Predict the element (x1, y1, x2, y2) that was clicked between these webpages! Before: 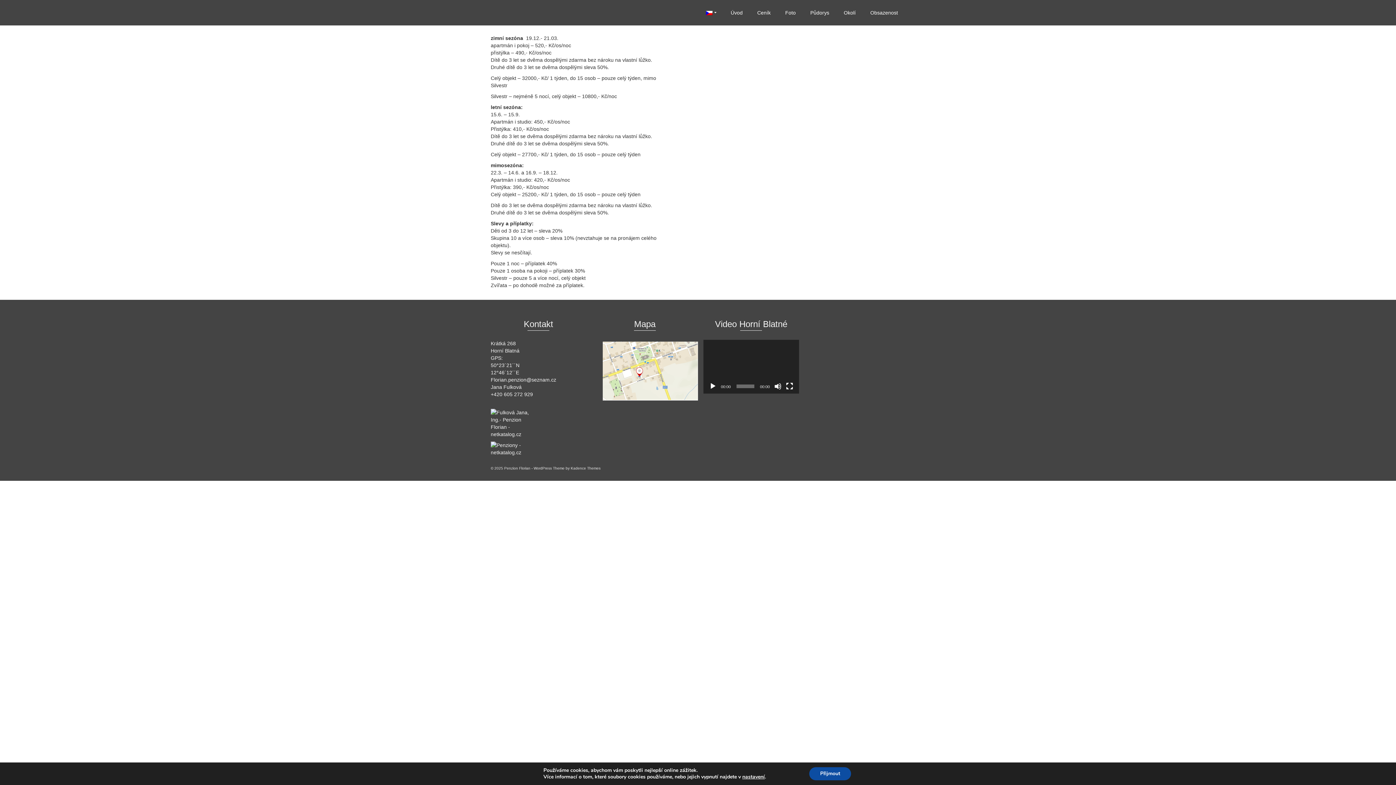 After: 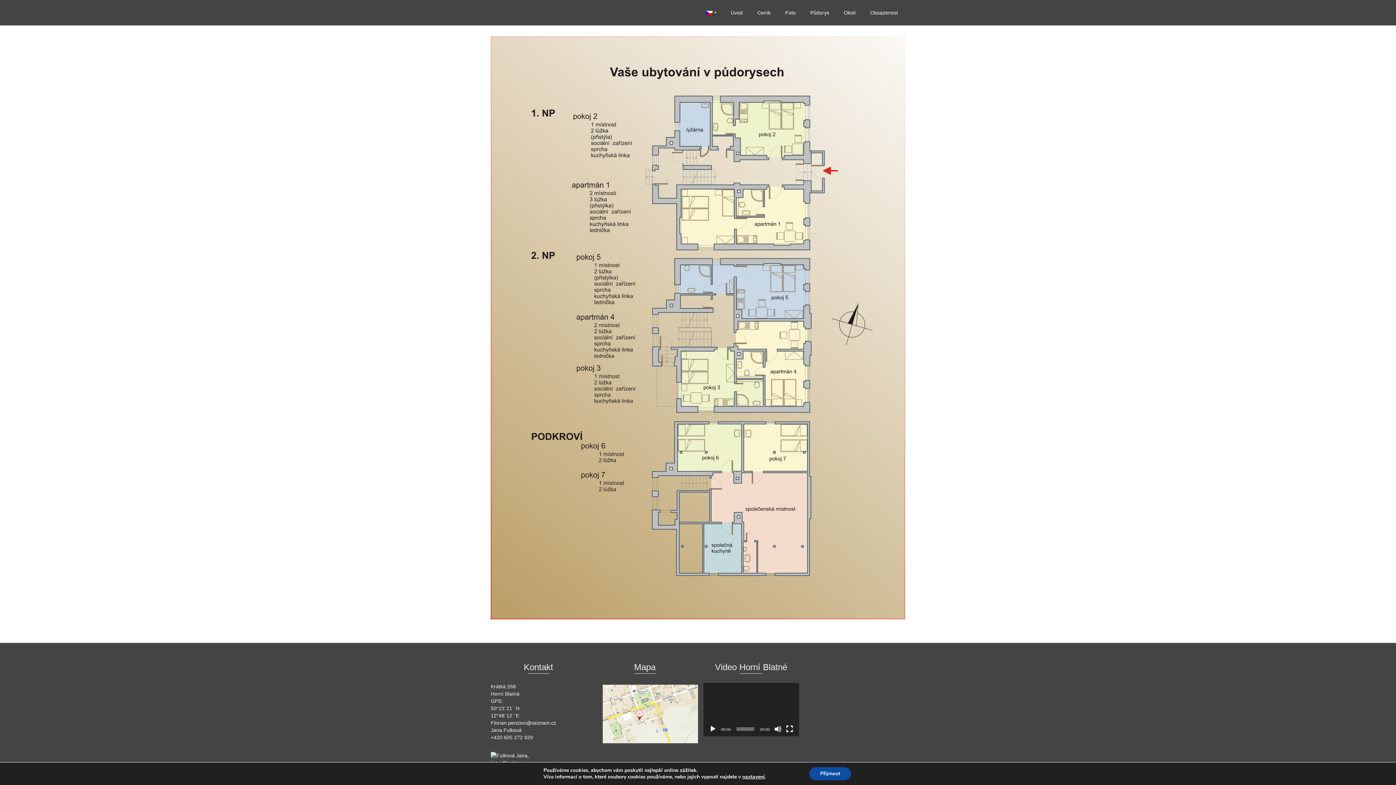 Action: bbox: (803, 0, 836, 25) label: Půdorys